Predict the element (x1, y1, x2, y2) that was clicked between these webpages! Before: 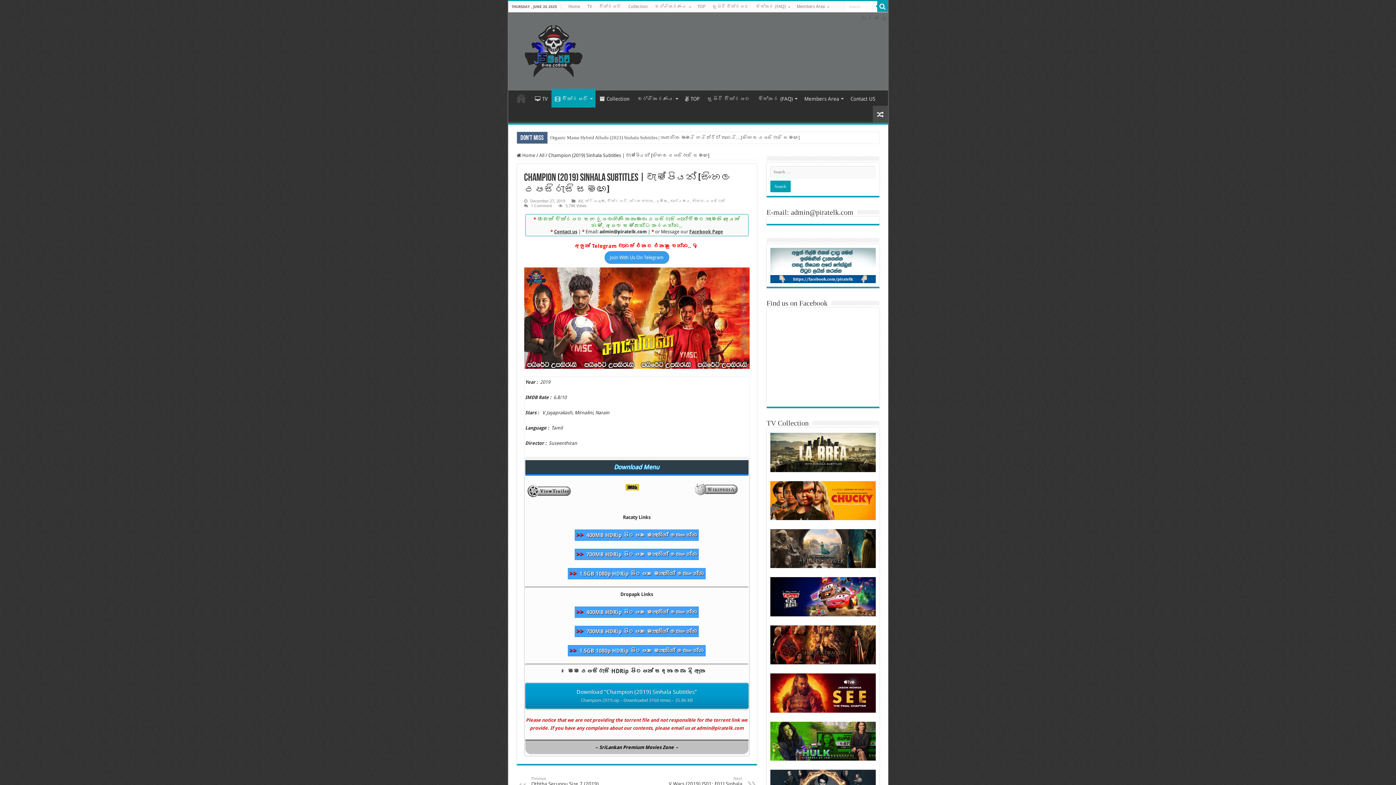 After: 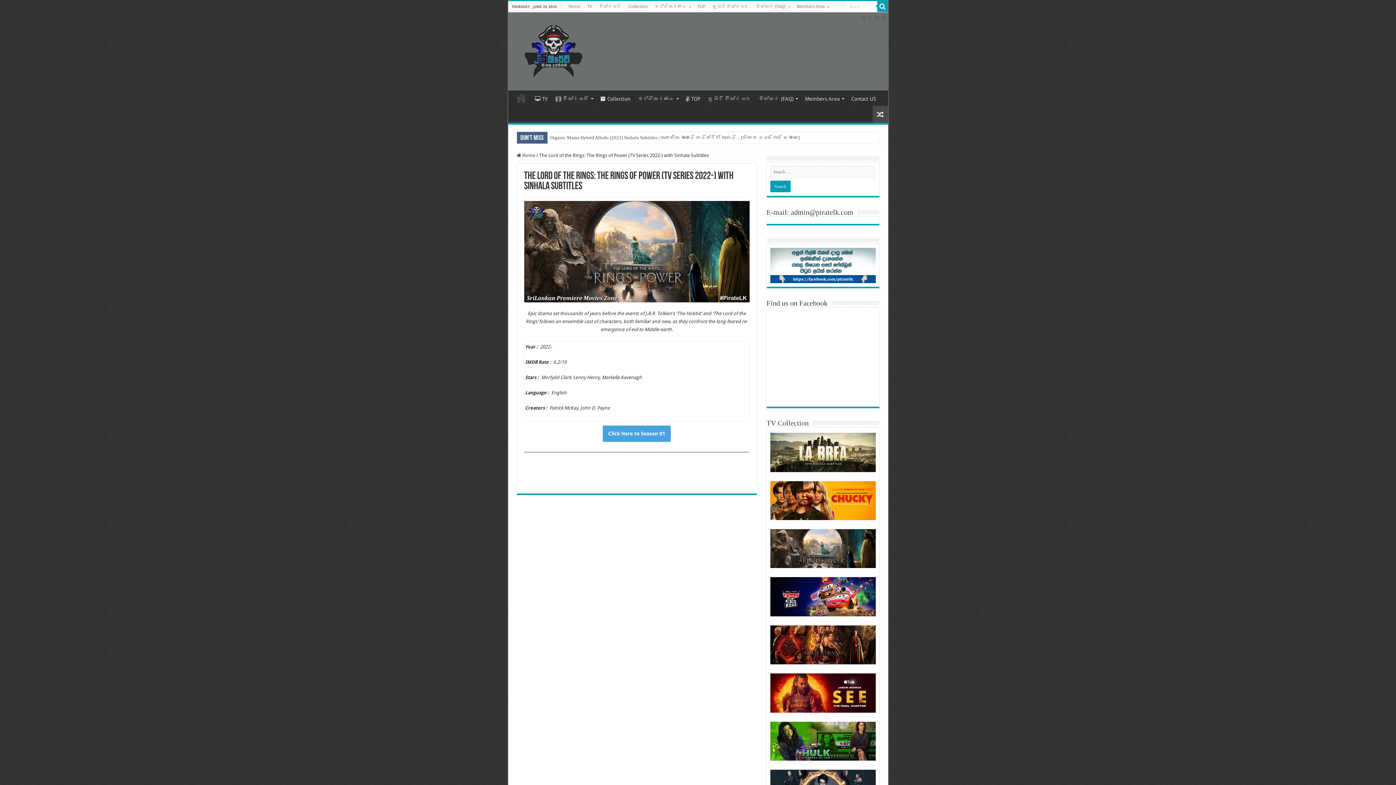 Action: bbox: (770, 529, 875, 568)